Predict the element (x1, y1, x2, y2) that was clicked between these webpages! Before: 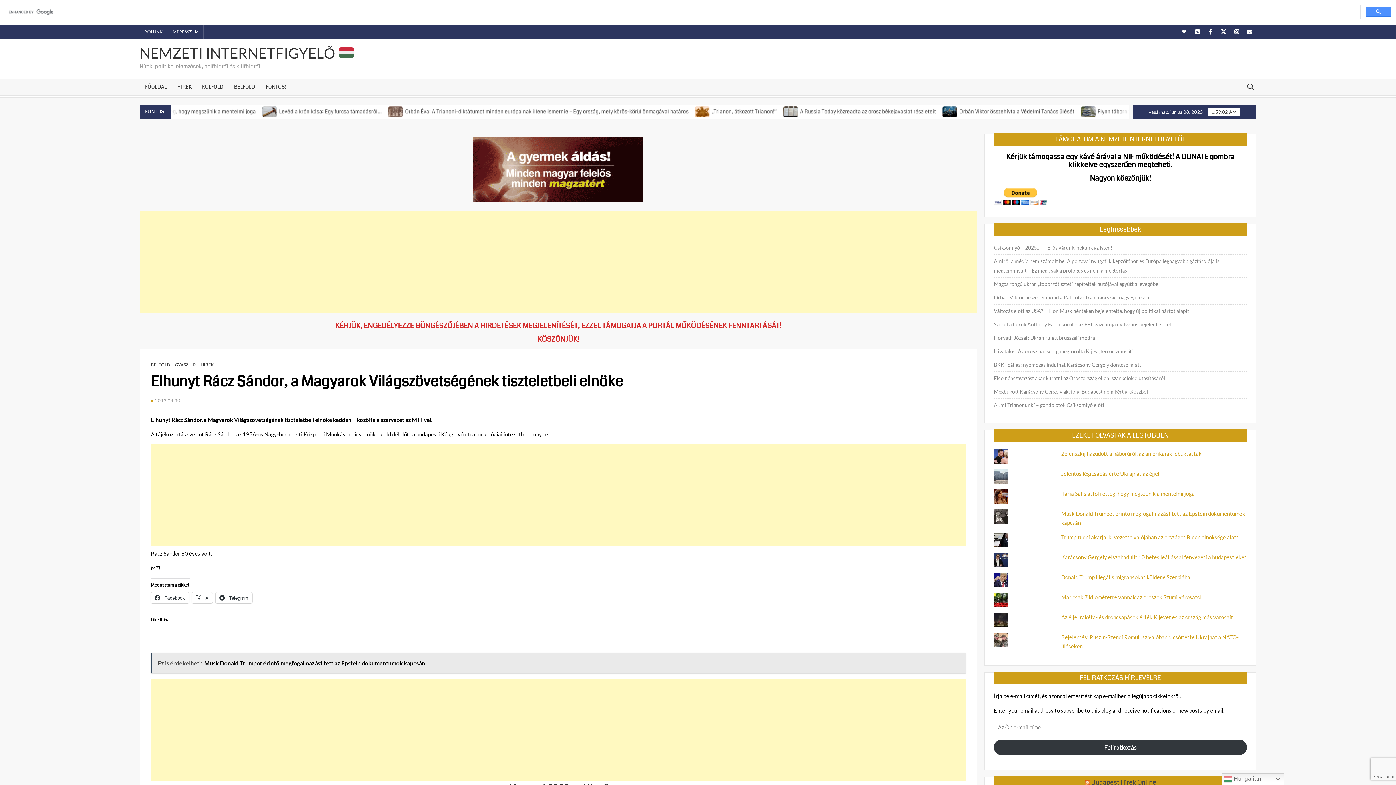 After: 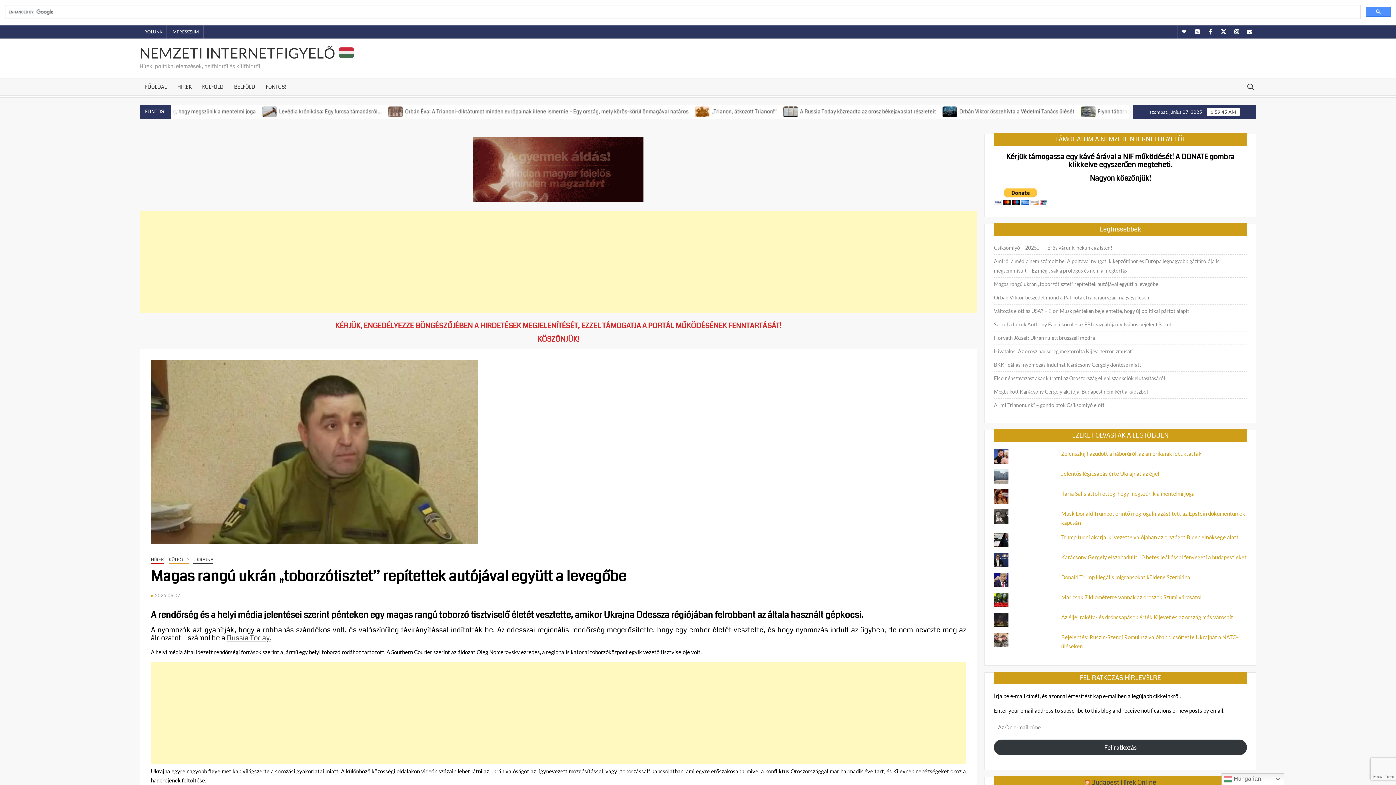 Action: bbox: (994, 279, 1158, 289) label: Magas rangú ukrán „toborzótisztet” repítettek autójával együtt a levegőbe